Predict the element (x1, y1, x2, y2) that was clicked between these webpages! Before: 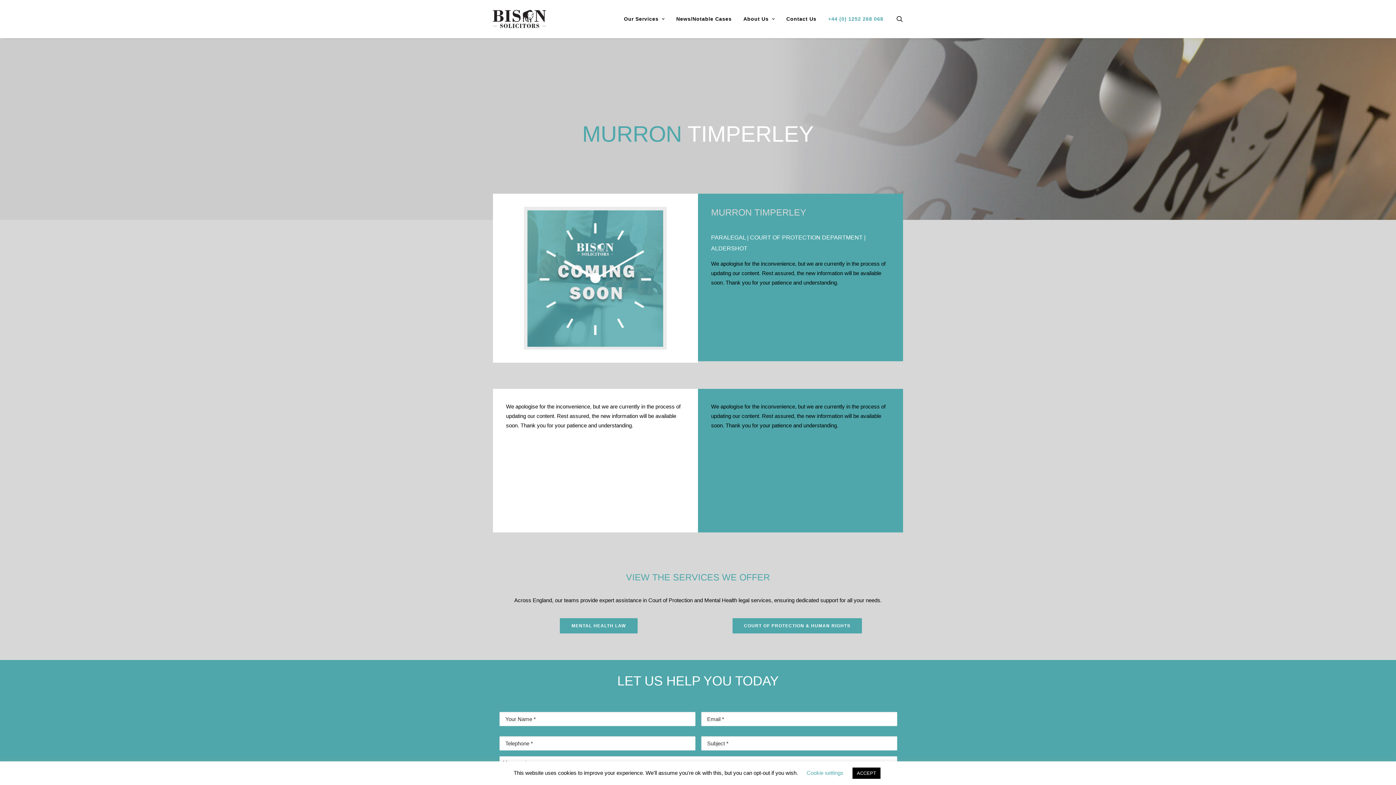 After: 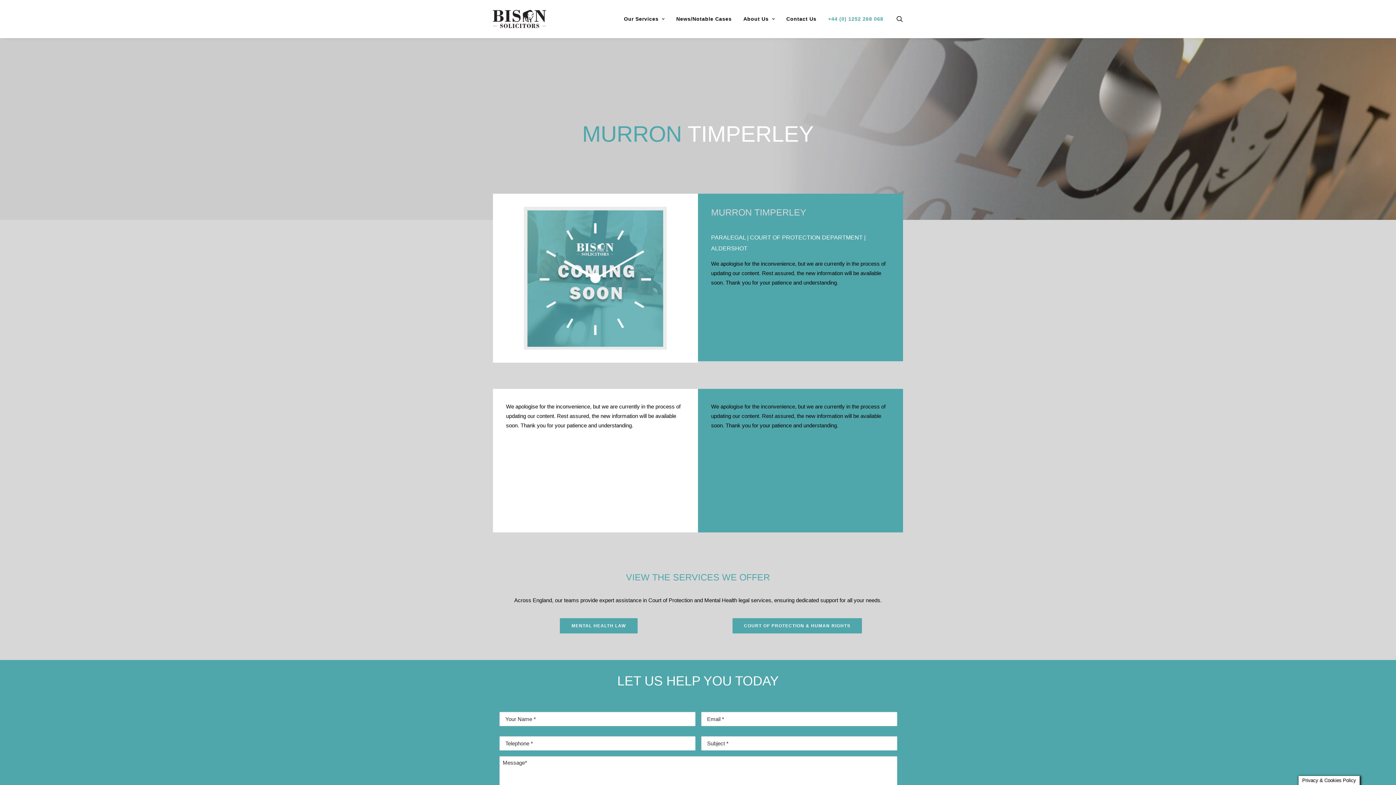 Action: label: ACCEPT bbox: (852, 768, 880, 779)